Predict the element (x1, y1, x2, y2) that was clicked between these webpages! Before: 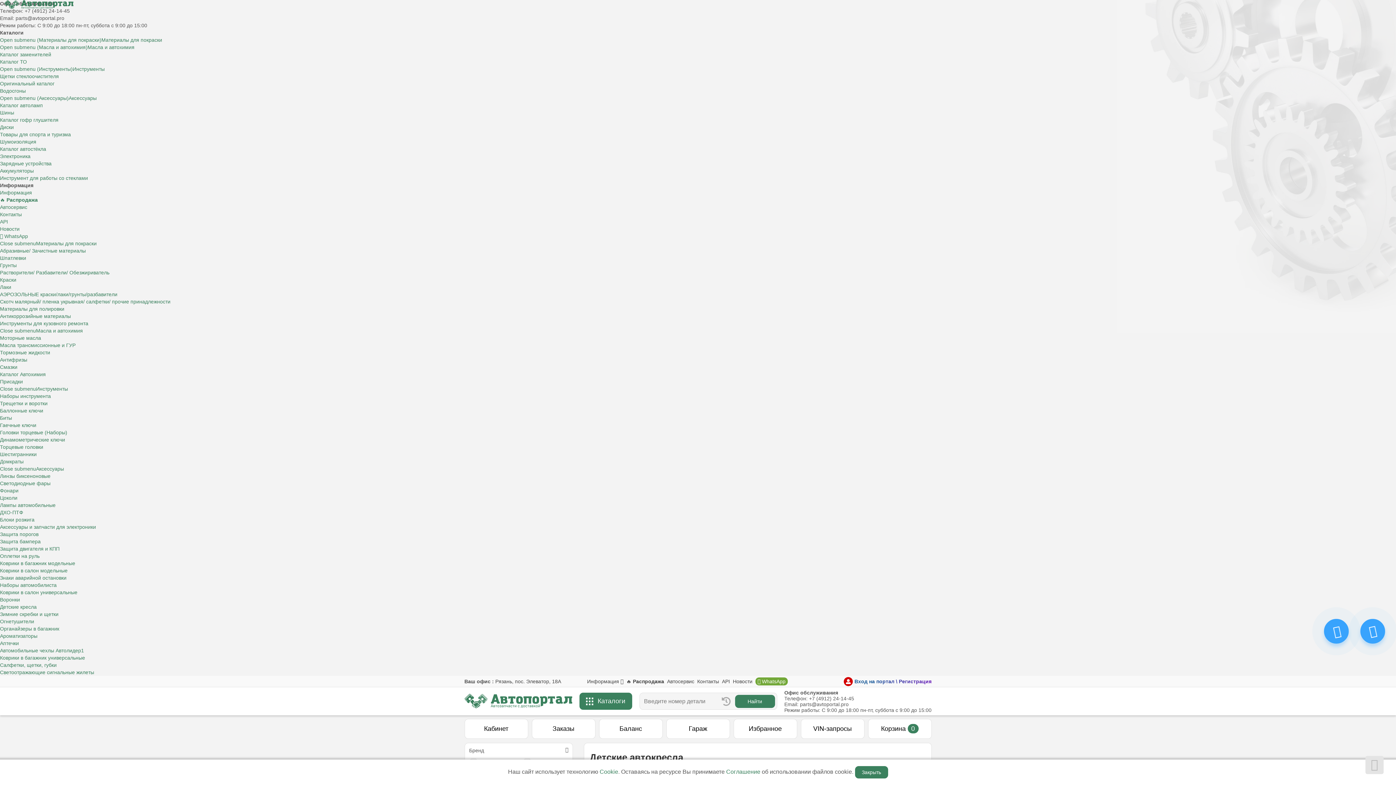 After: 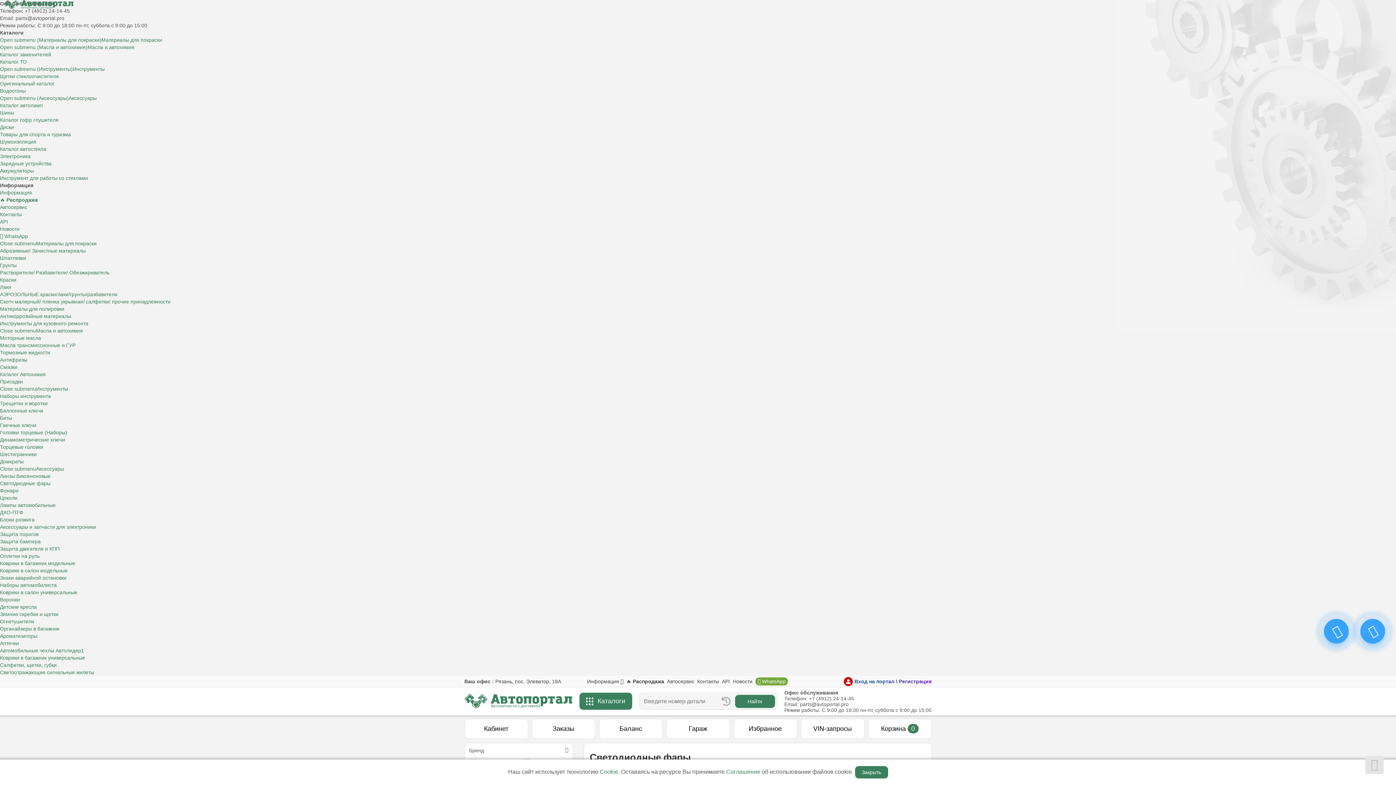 Action: bbox: (0, 480, 50, 486) label: Светодиодные фары